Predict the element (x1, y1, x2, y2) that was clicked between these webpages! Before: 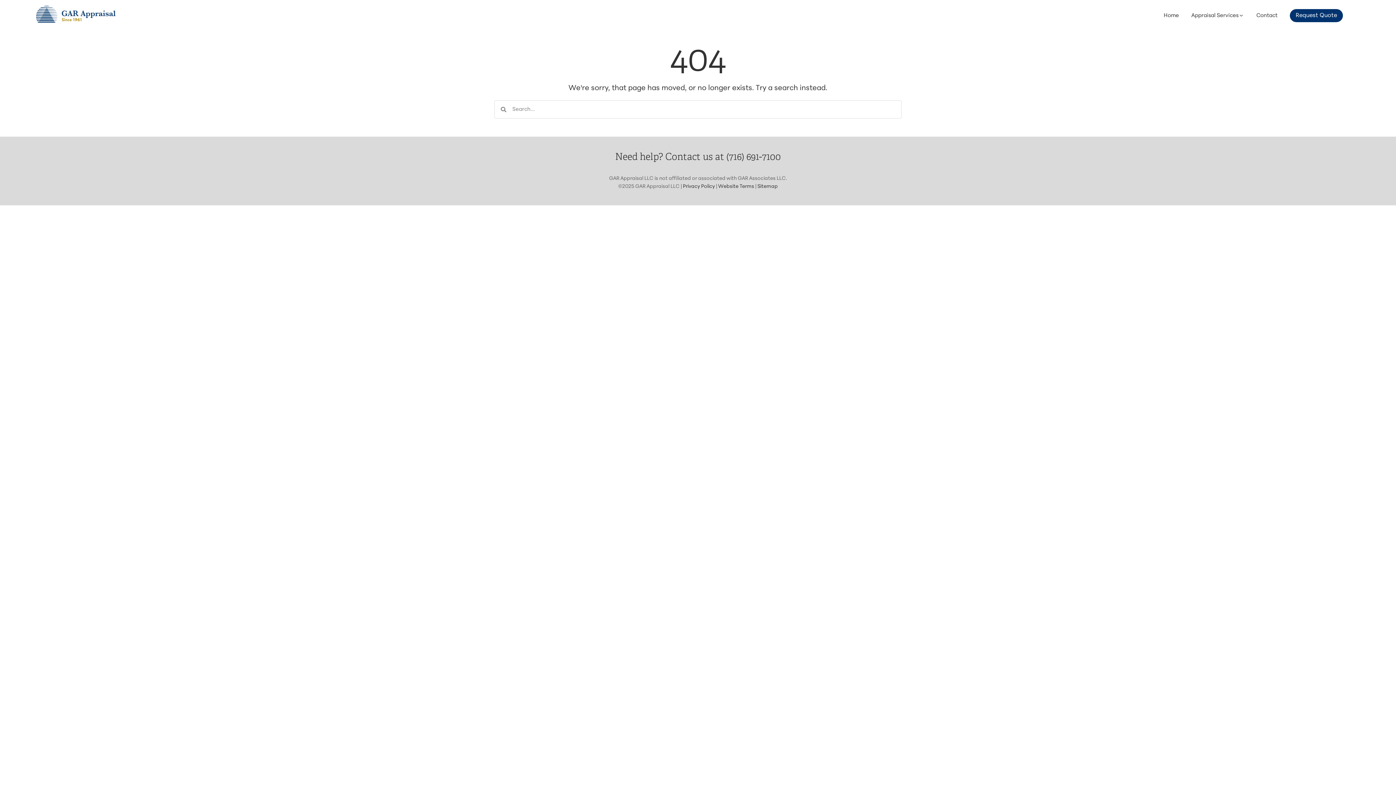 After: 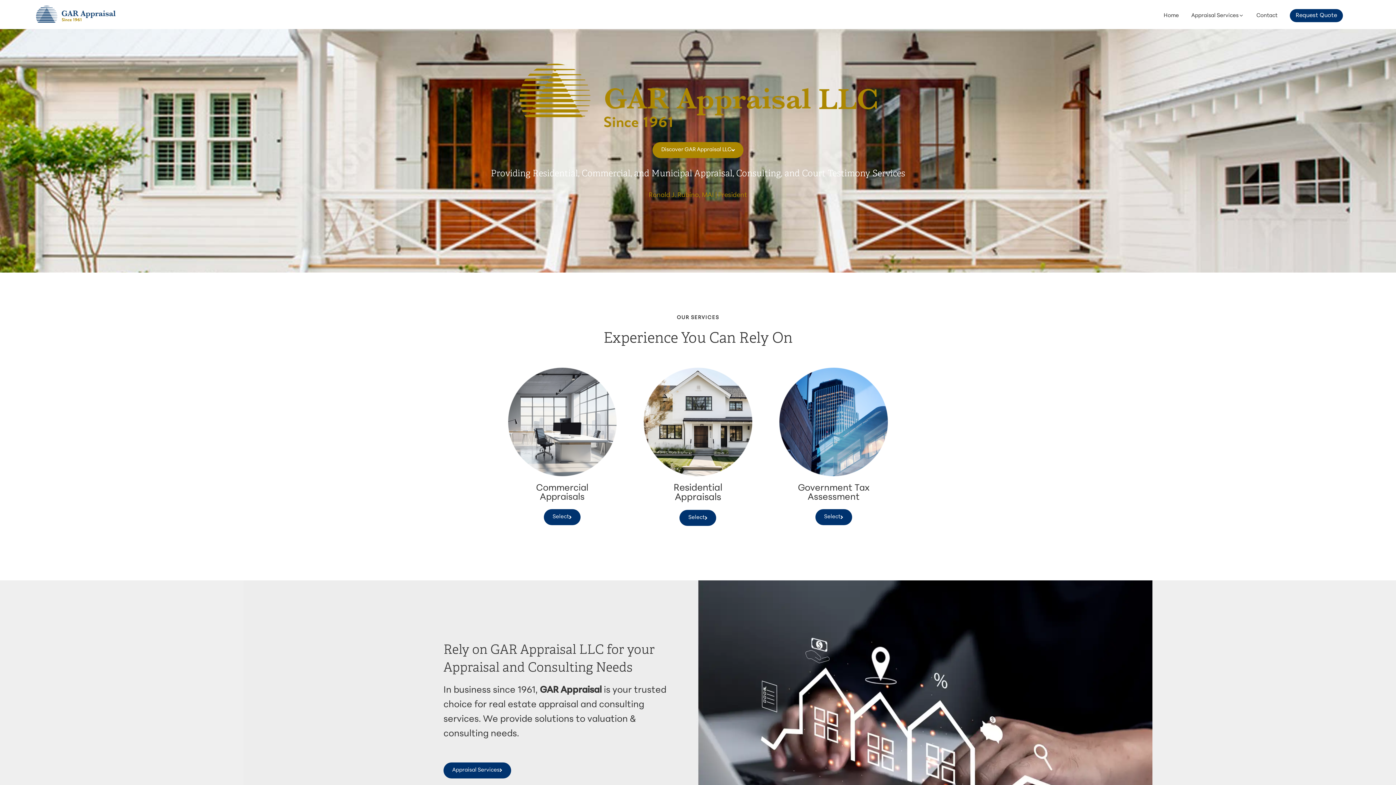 Action: label: Home bbox: (1163, 13, 1179, 18)